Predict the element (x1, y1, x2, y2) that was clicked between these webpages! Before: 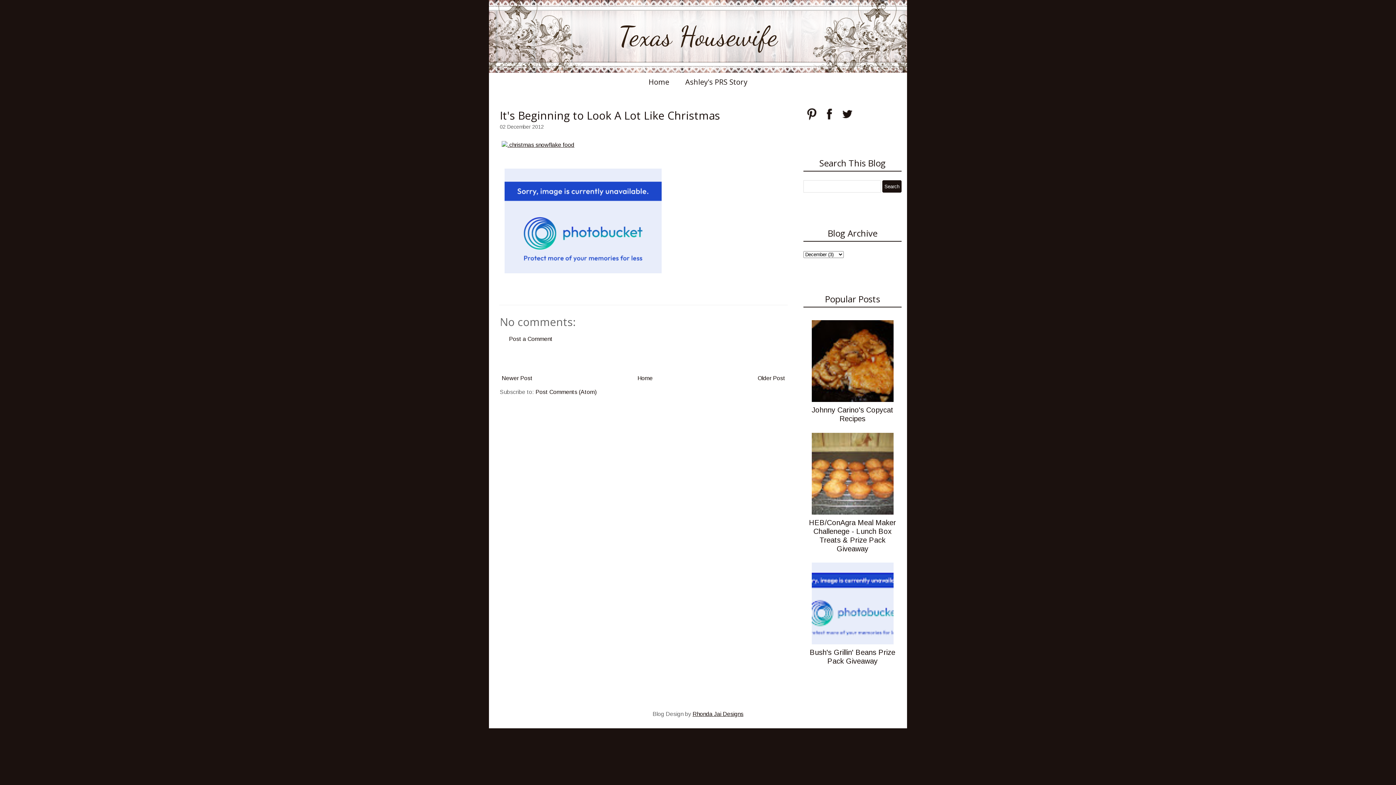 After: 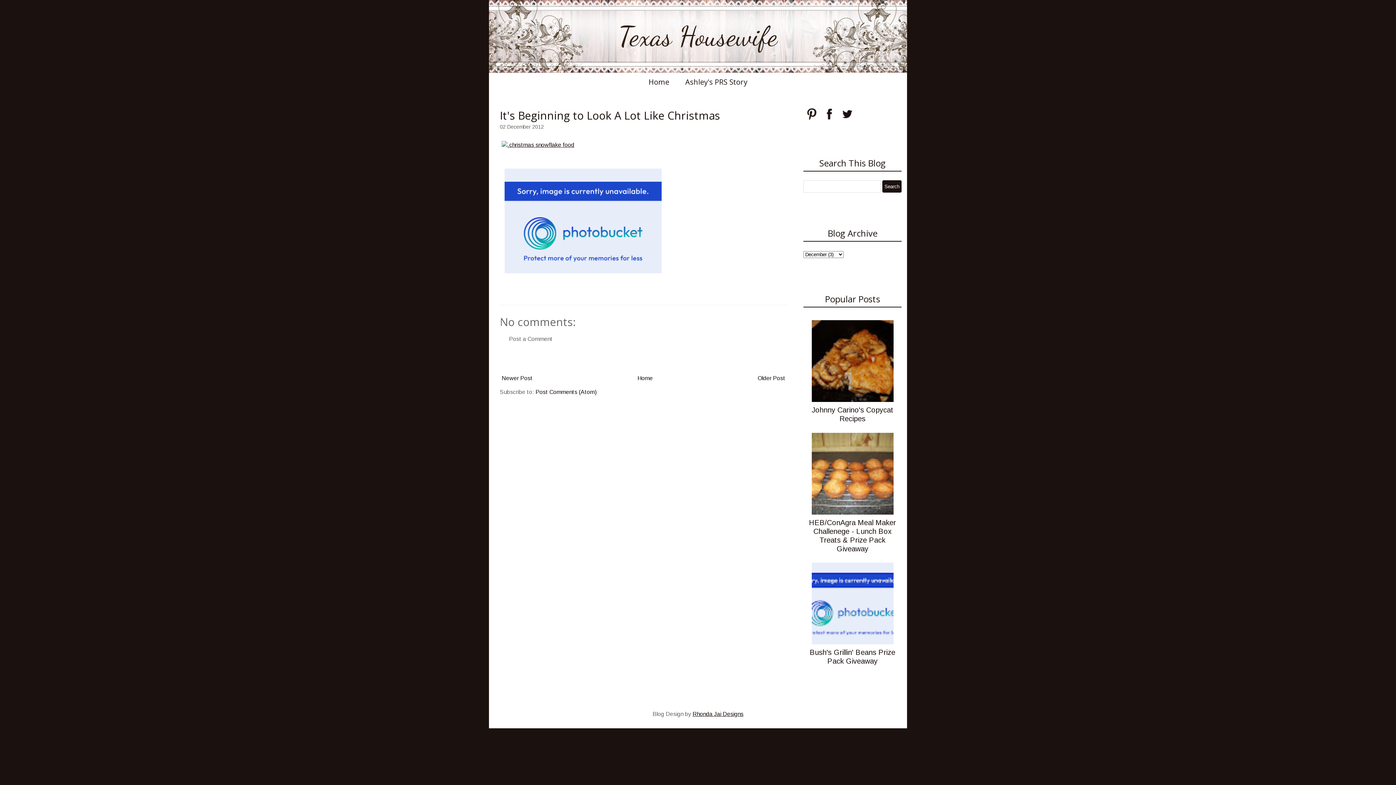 Action: label: Post a Comment bbox: (509, 335, 552, 342)